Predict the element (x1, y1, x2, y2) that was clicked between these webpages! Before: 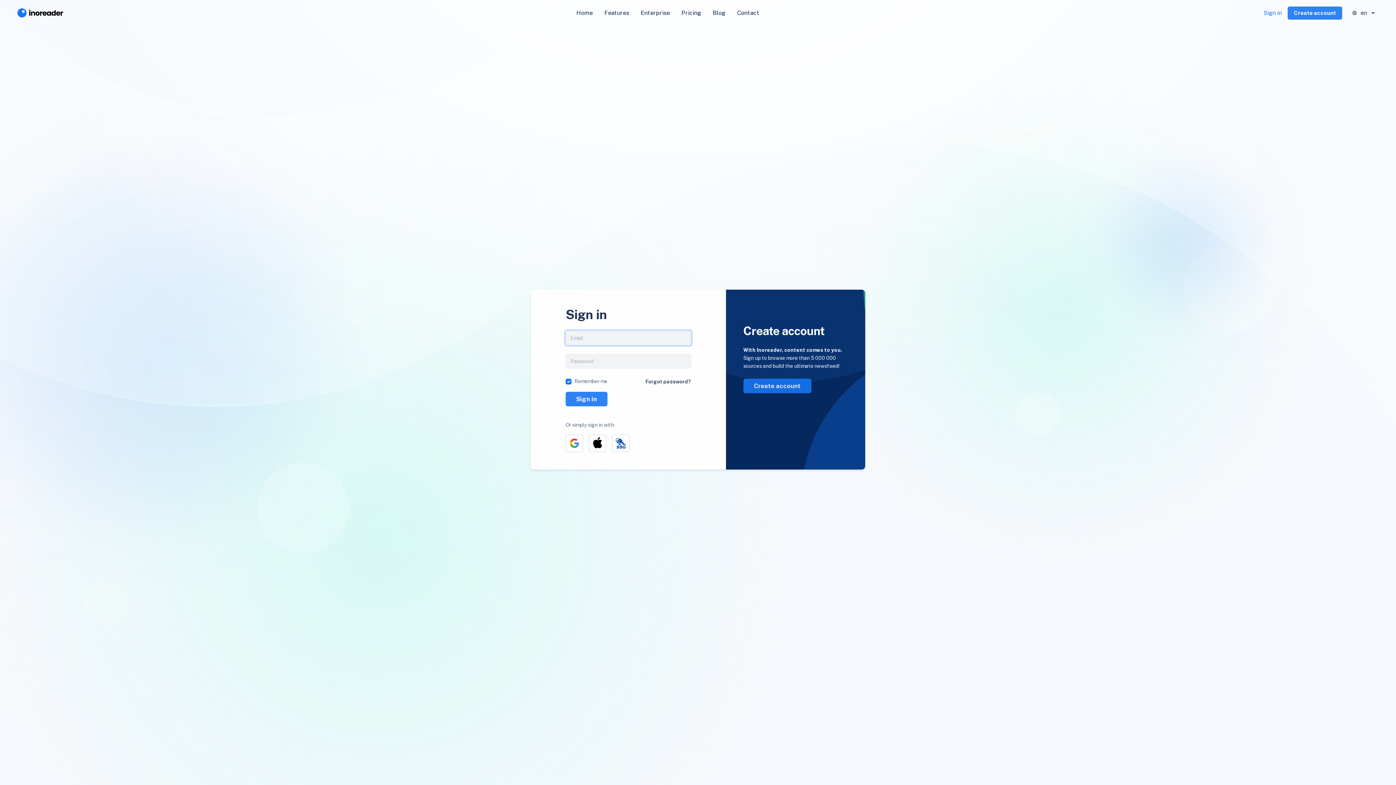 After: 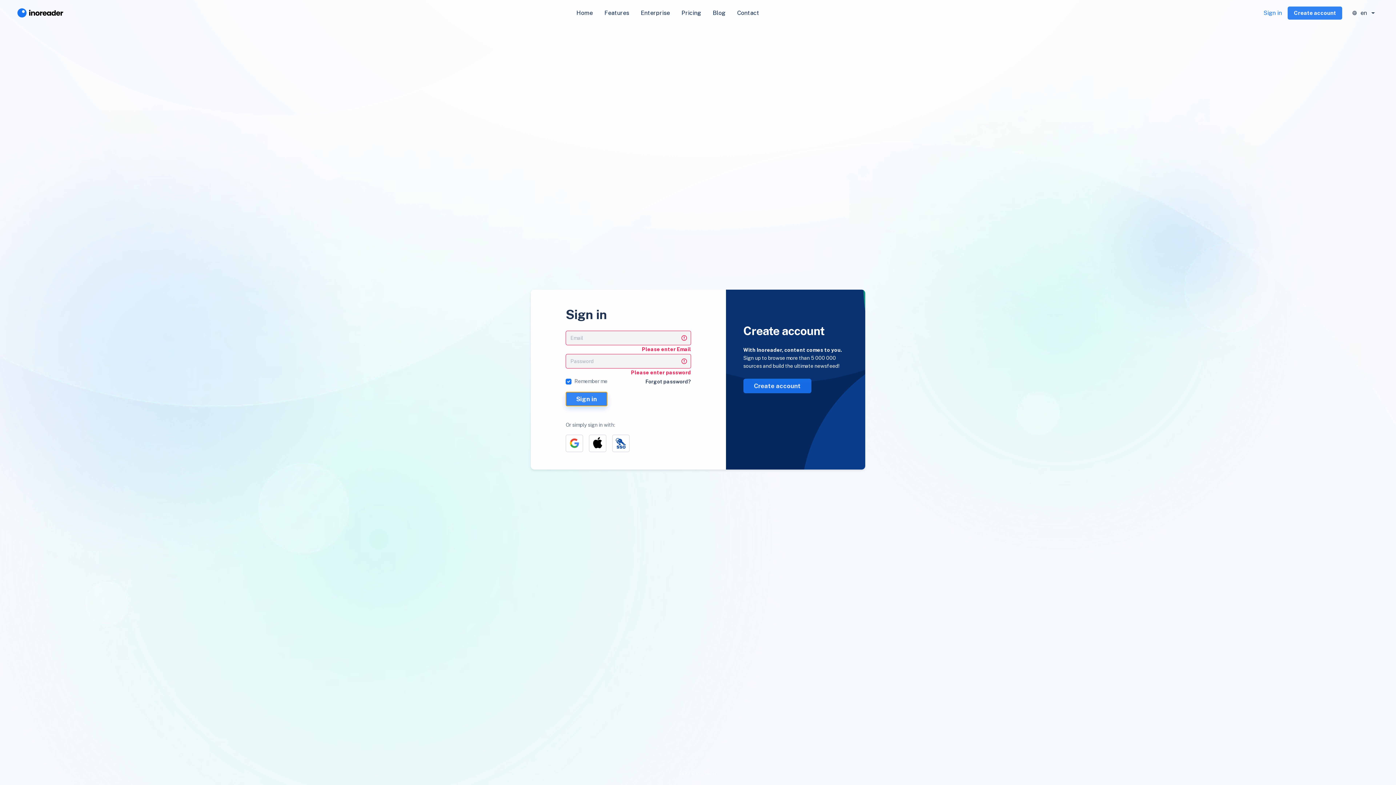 Action: bbox: (565, 391, 607, 406) label: Sign in